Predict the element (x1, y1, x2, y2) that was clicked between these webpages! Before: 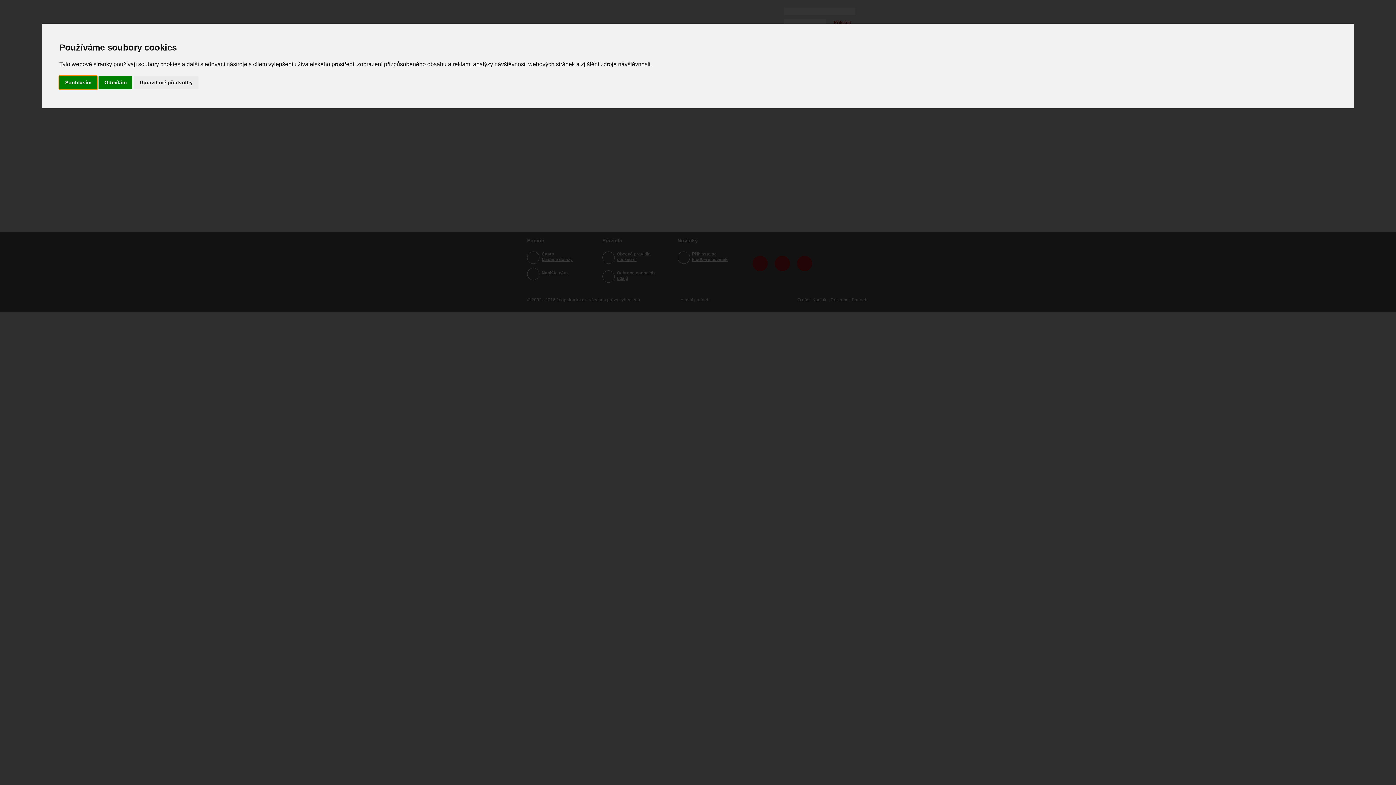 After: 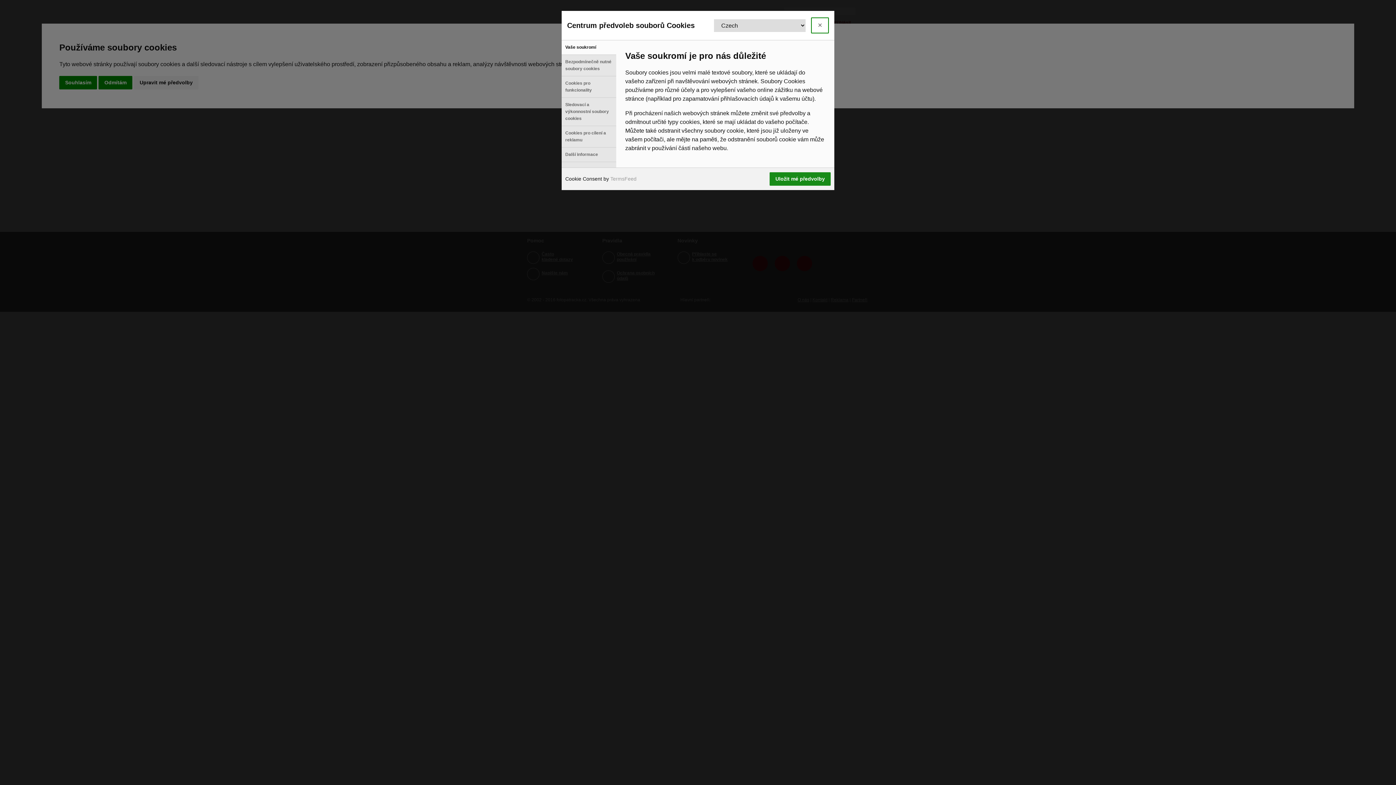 Action: label: Upravit mé předvolby bbox: (133, 75, 198, 89)